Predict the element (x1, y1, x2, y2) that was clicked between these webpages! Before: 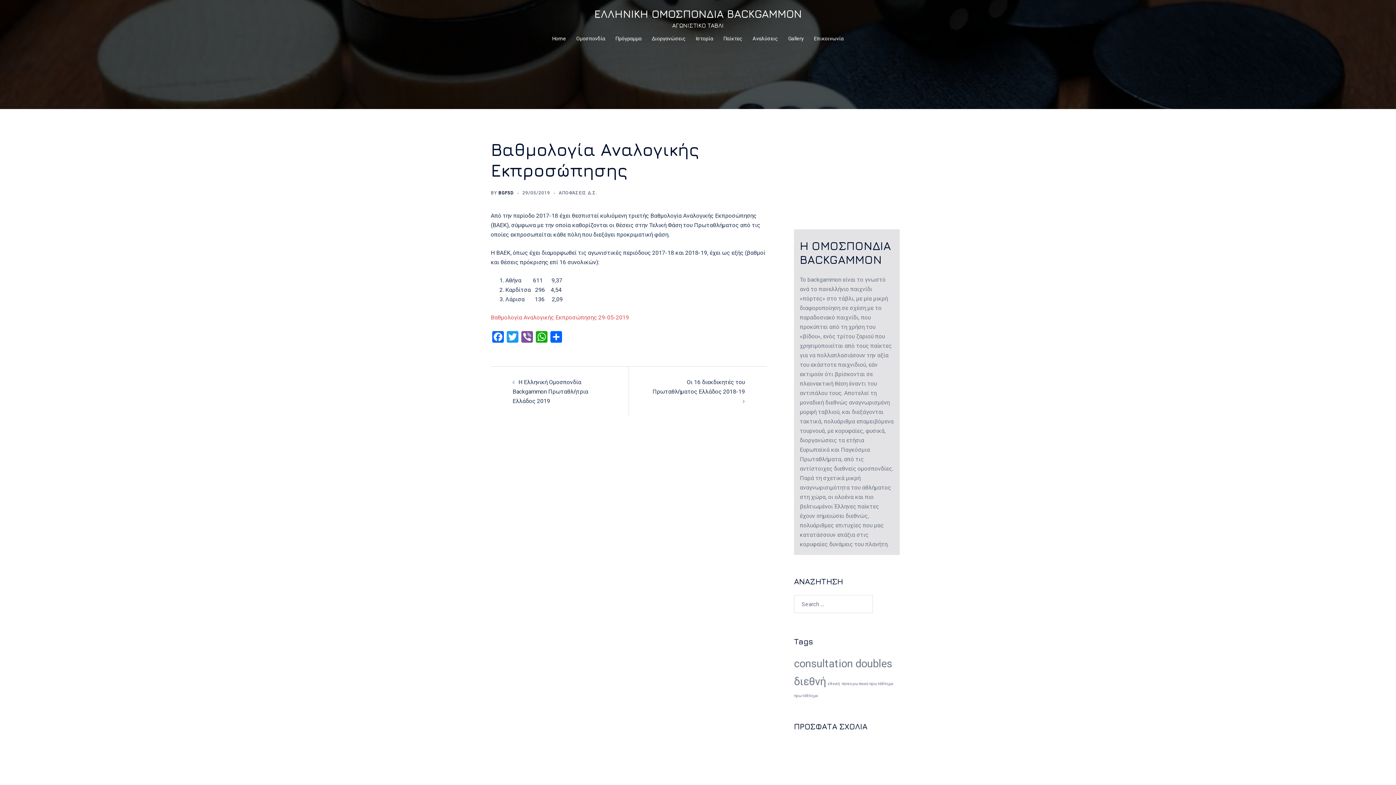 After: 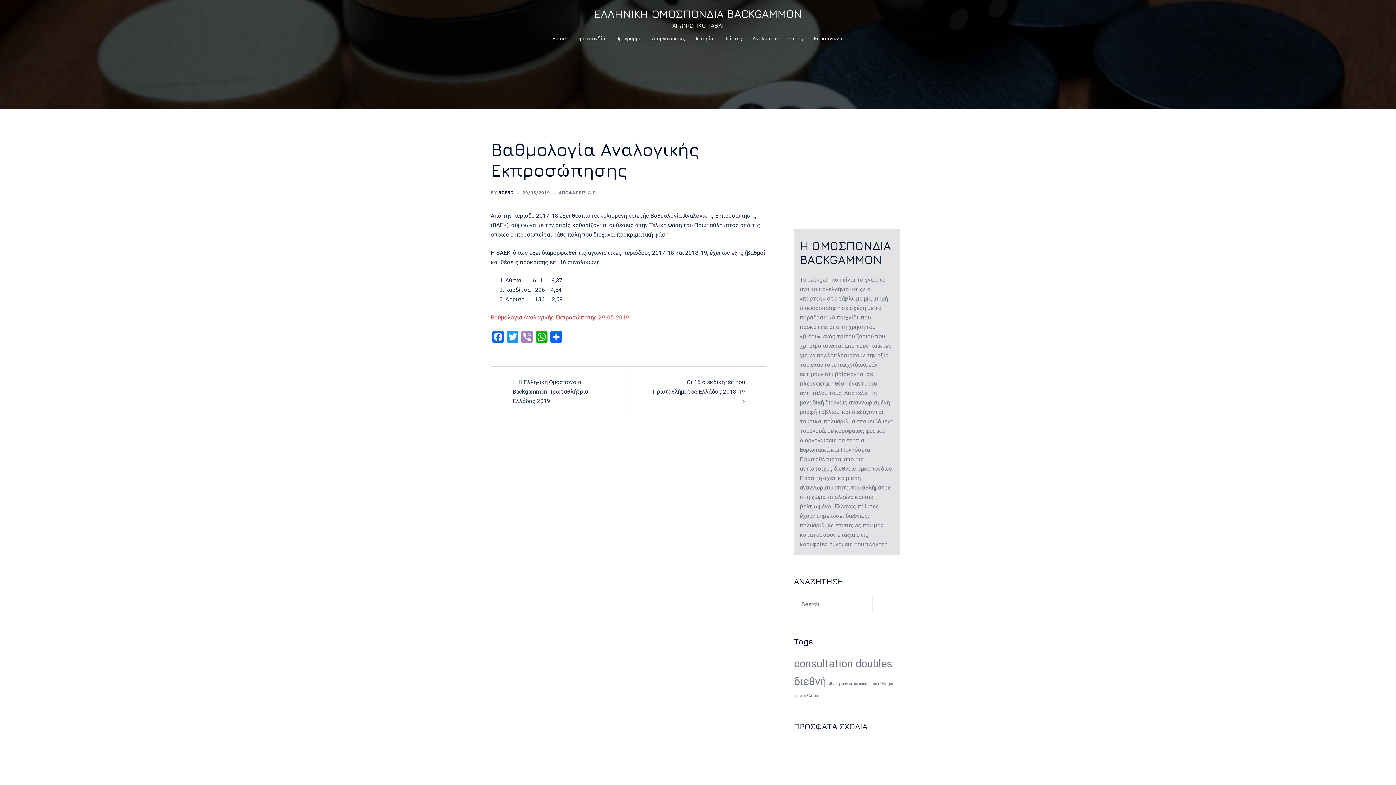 Action: label: Viber bbox: (520, 331, 534, 344)